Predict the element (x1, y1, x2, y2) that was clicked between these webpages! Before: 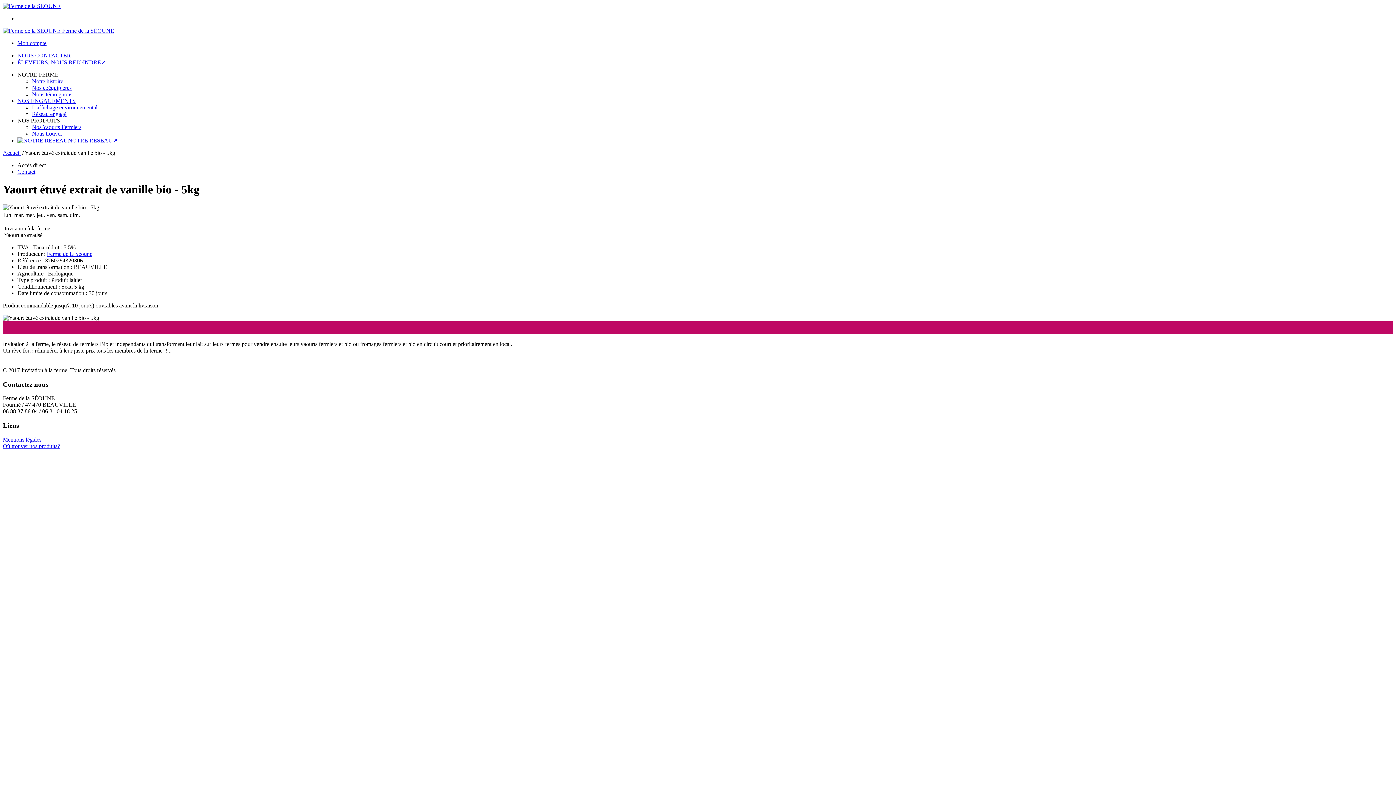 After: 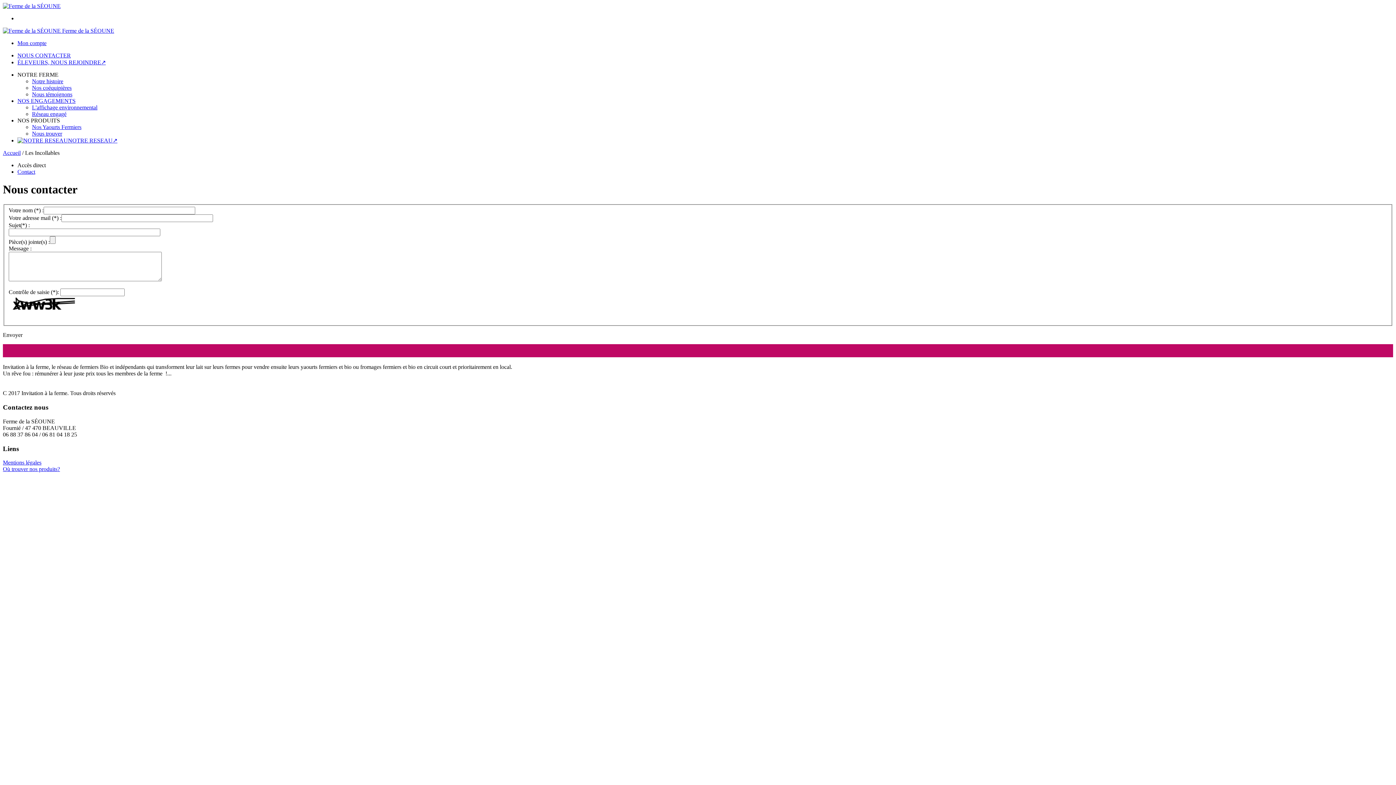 Action: bbox: (17, 168, 35, 174) label: Contact